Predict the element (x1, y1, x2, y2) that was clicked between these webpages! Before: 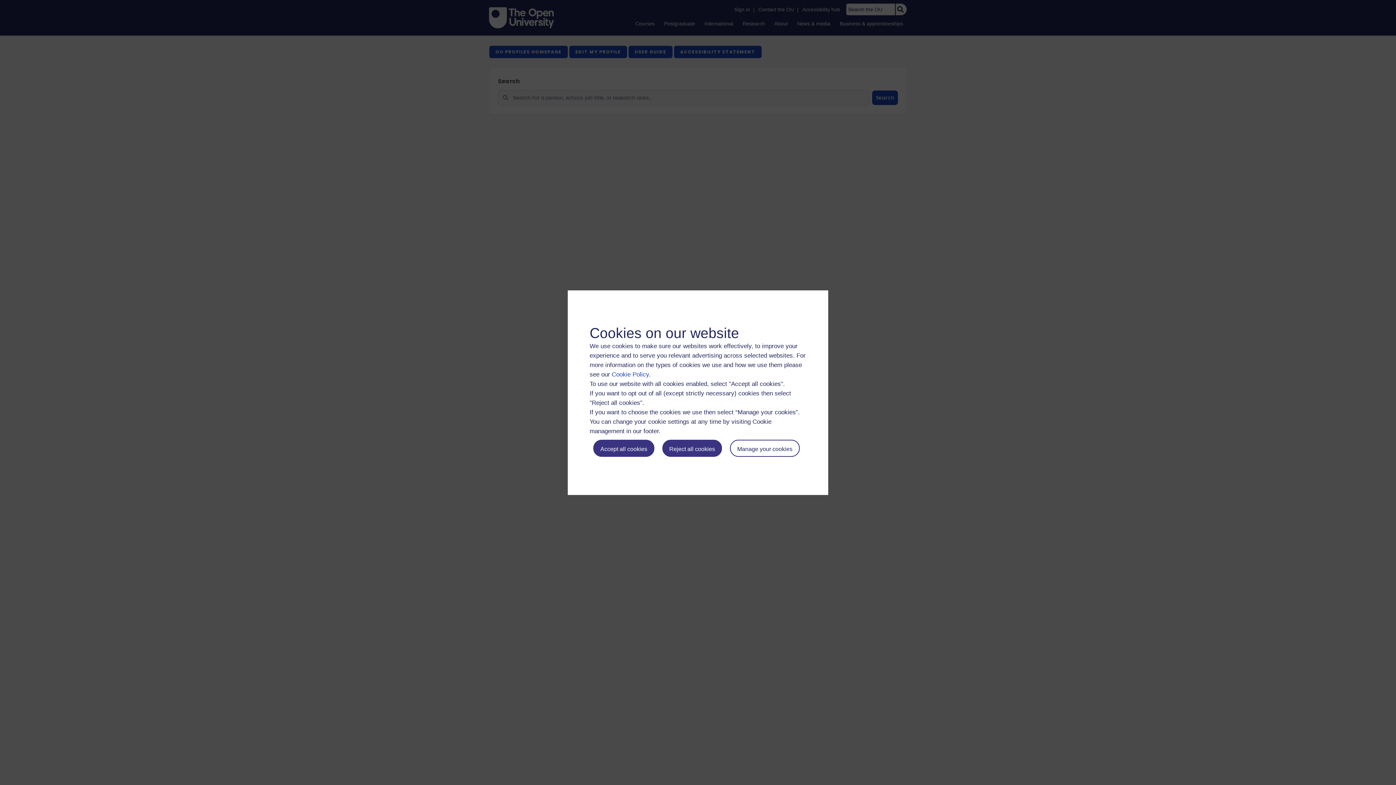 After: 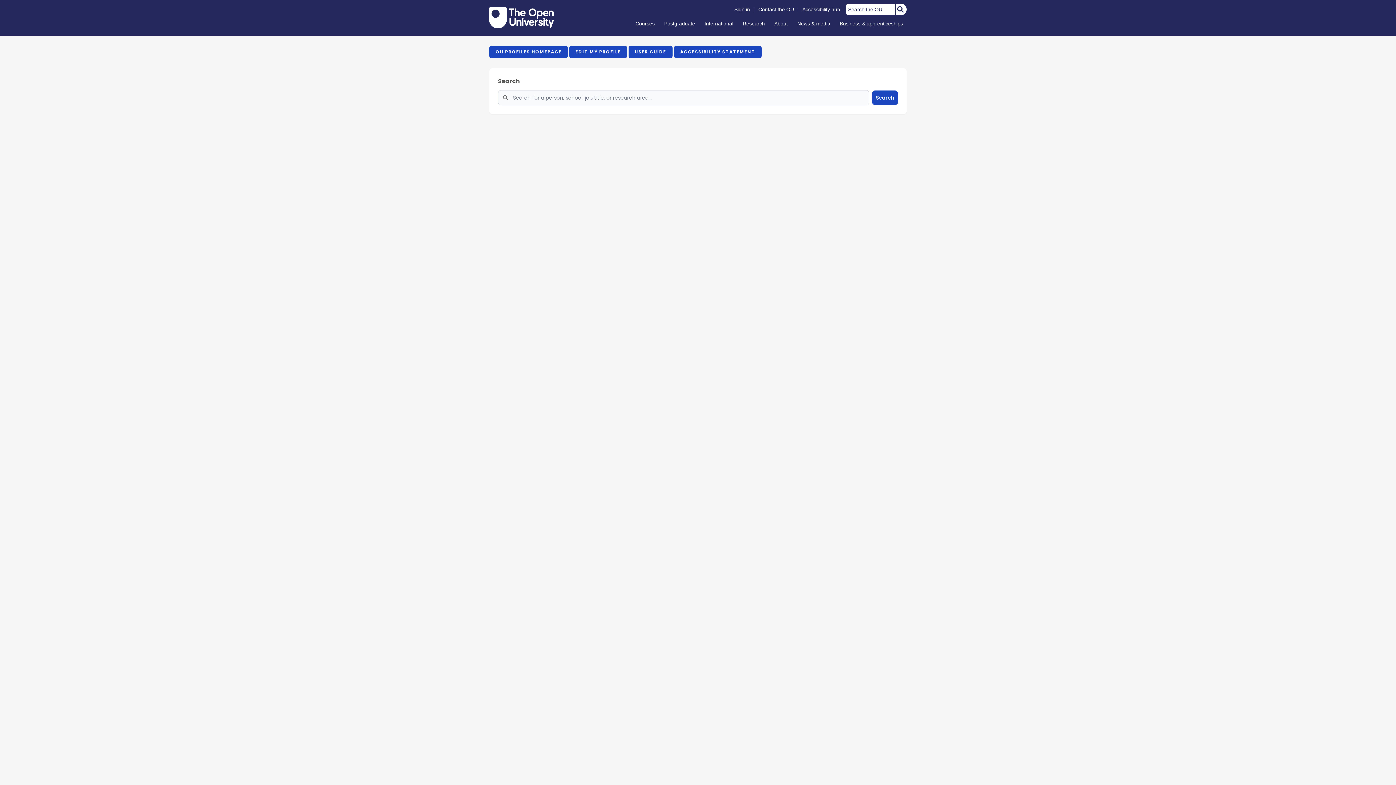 Action: bbox: (662, 439, 722, 456) label: Reject all cookies